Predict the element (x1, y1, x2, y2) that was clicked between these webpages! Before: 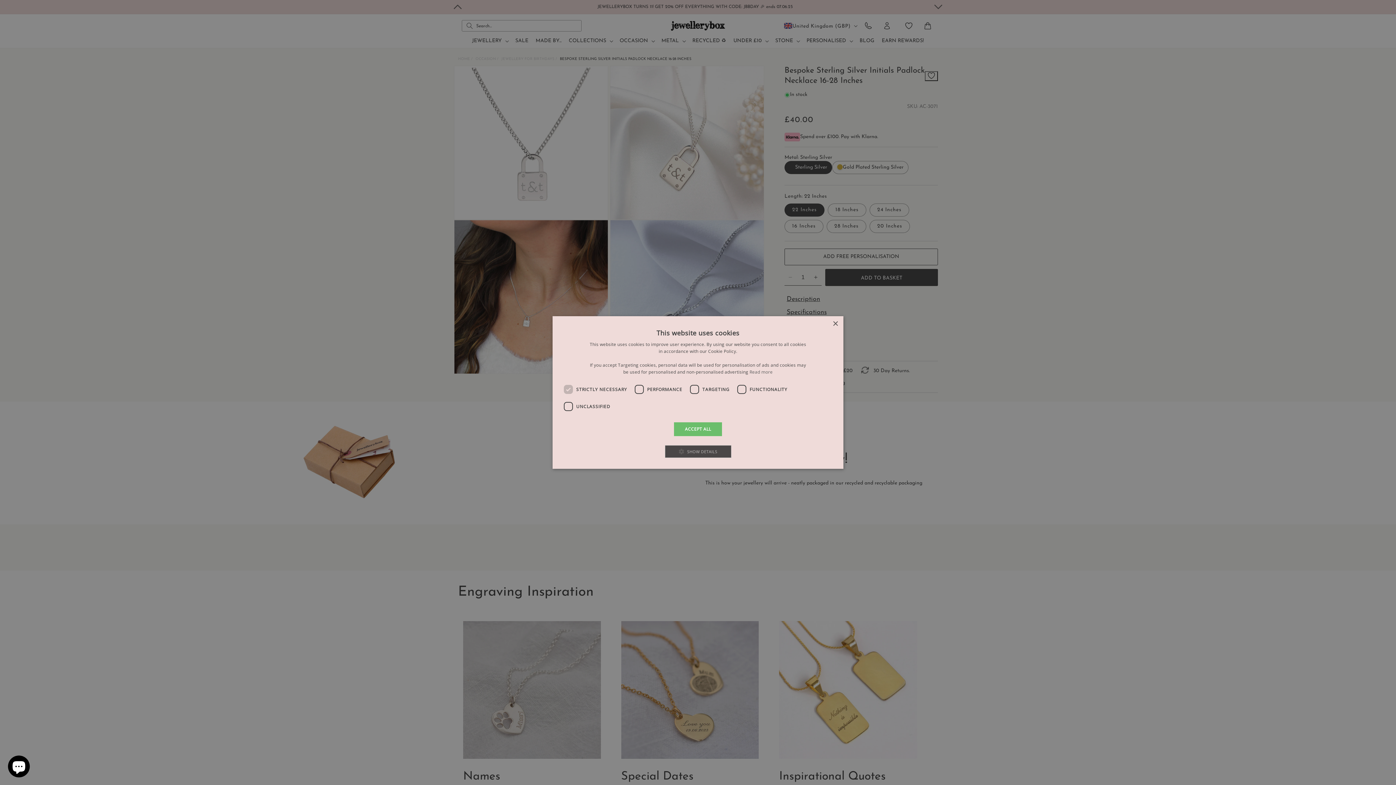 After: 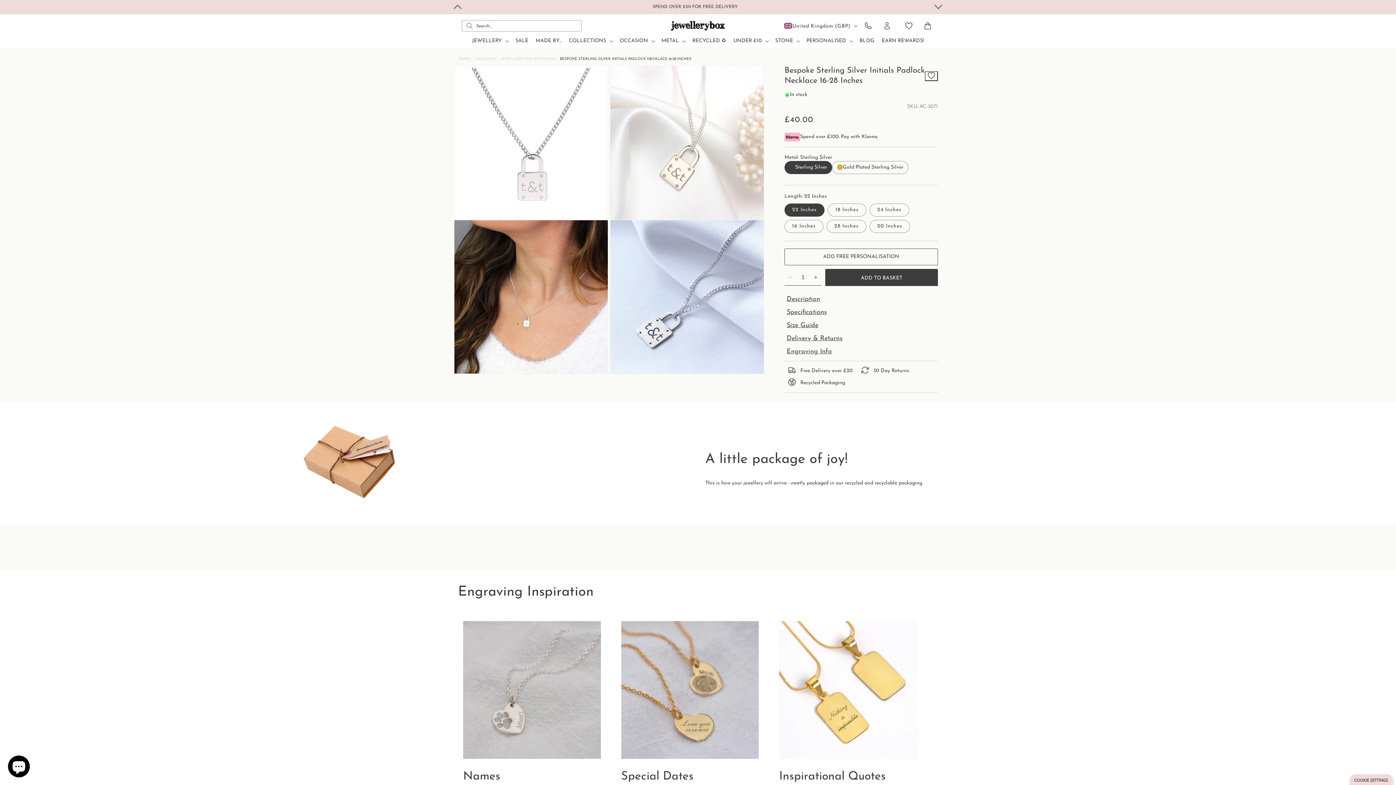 Action: label: Close bbox: (832, 321, 838, 326)